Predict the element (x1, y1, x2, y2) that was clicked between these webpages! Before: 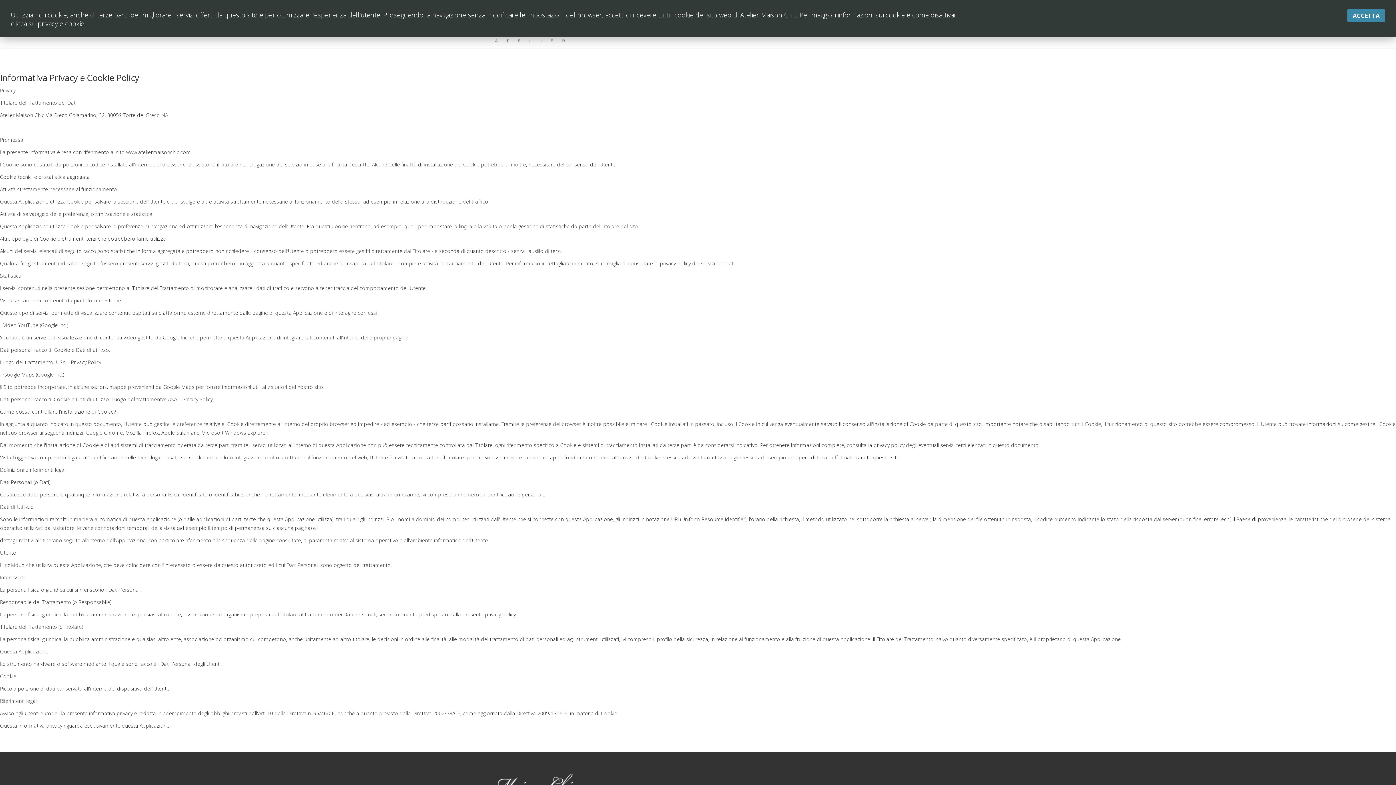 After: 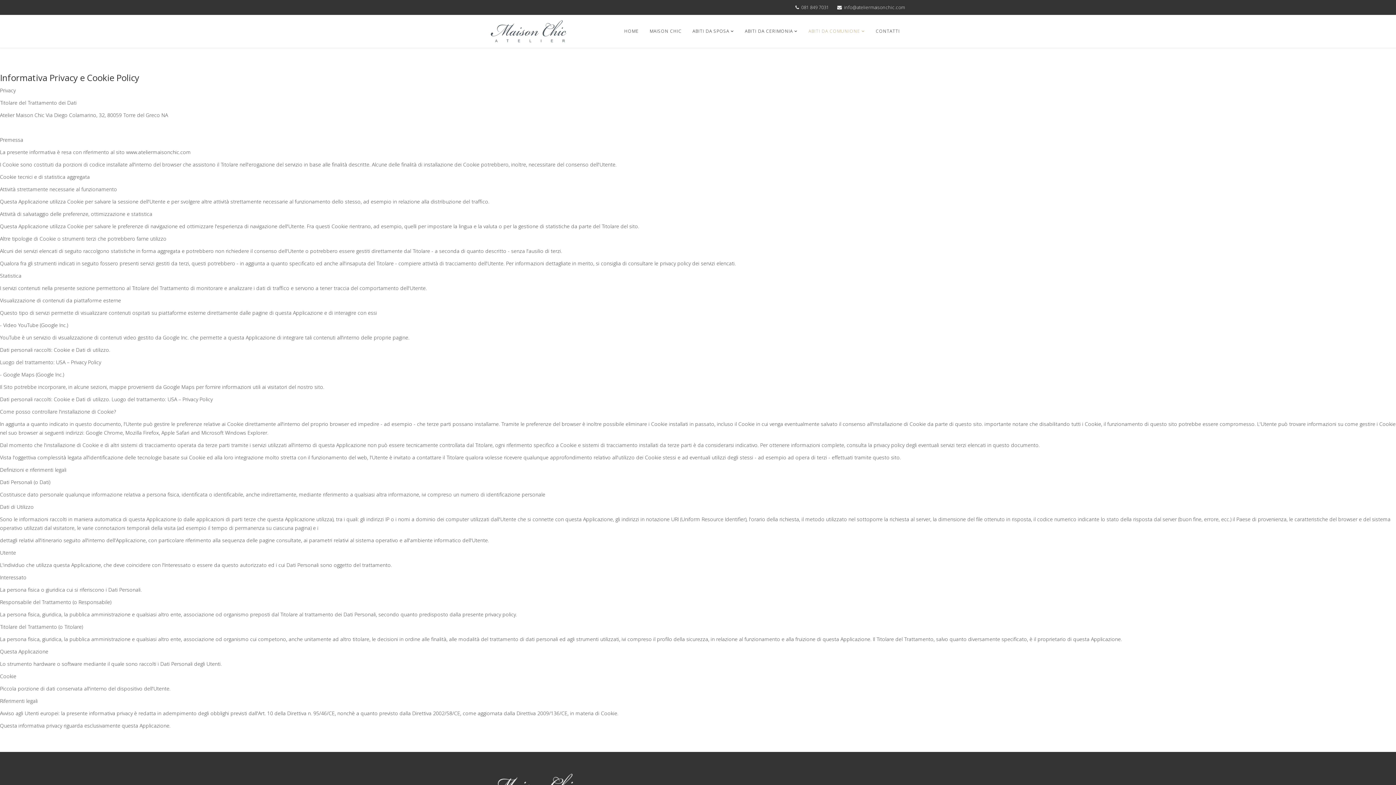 Action: label: ACCETTA bbox: (1347, 9, 1385, 22)